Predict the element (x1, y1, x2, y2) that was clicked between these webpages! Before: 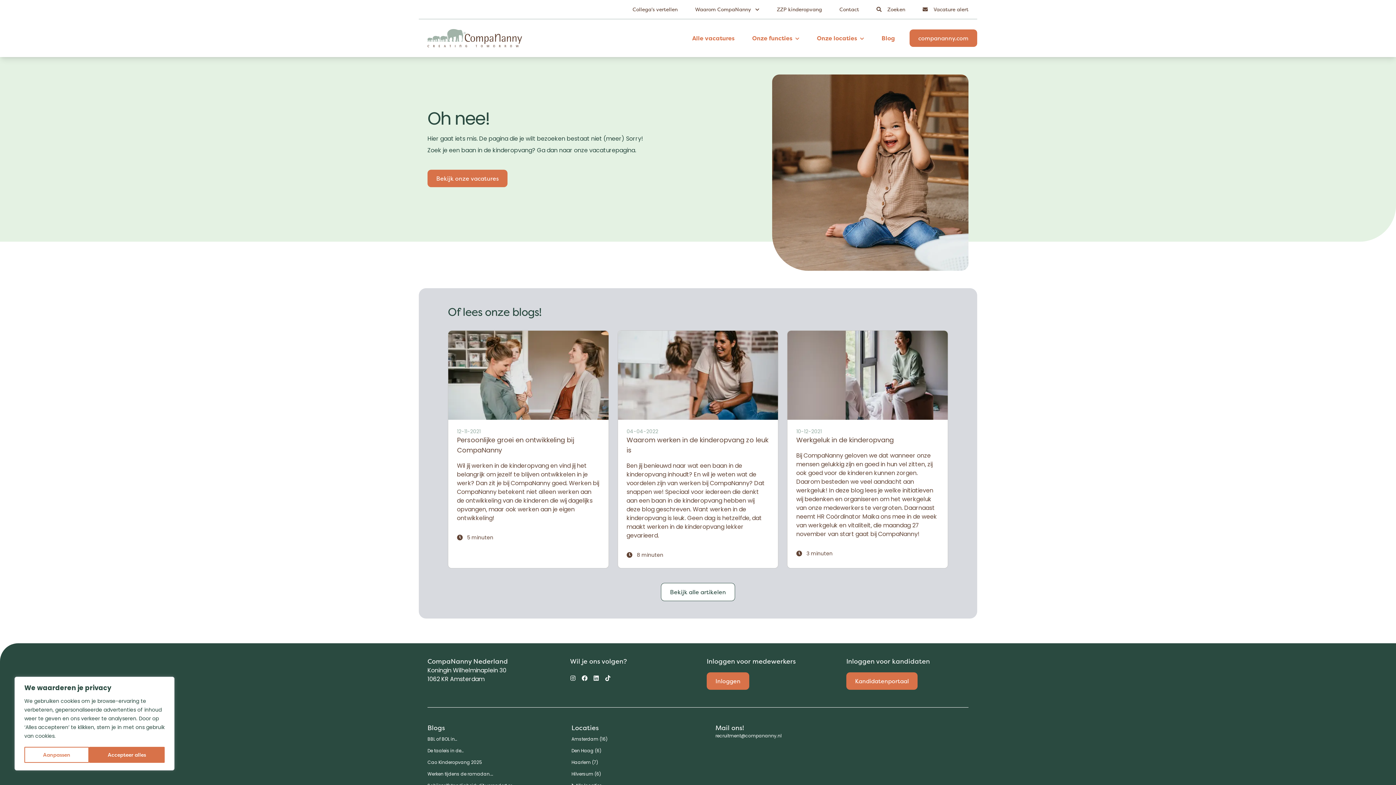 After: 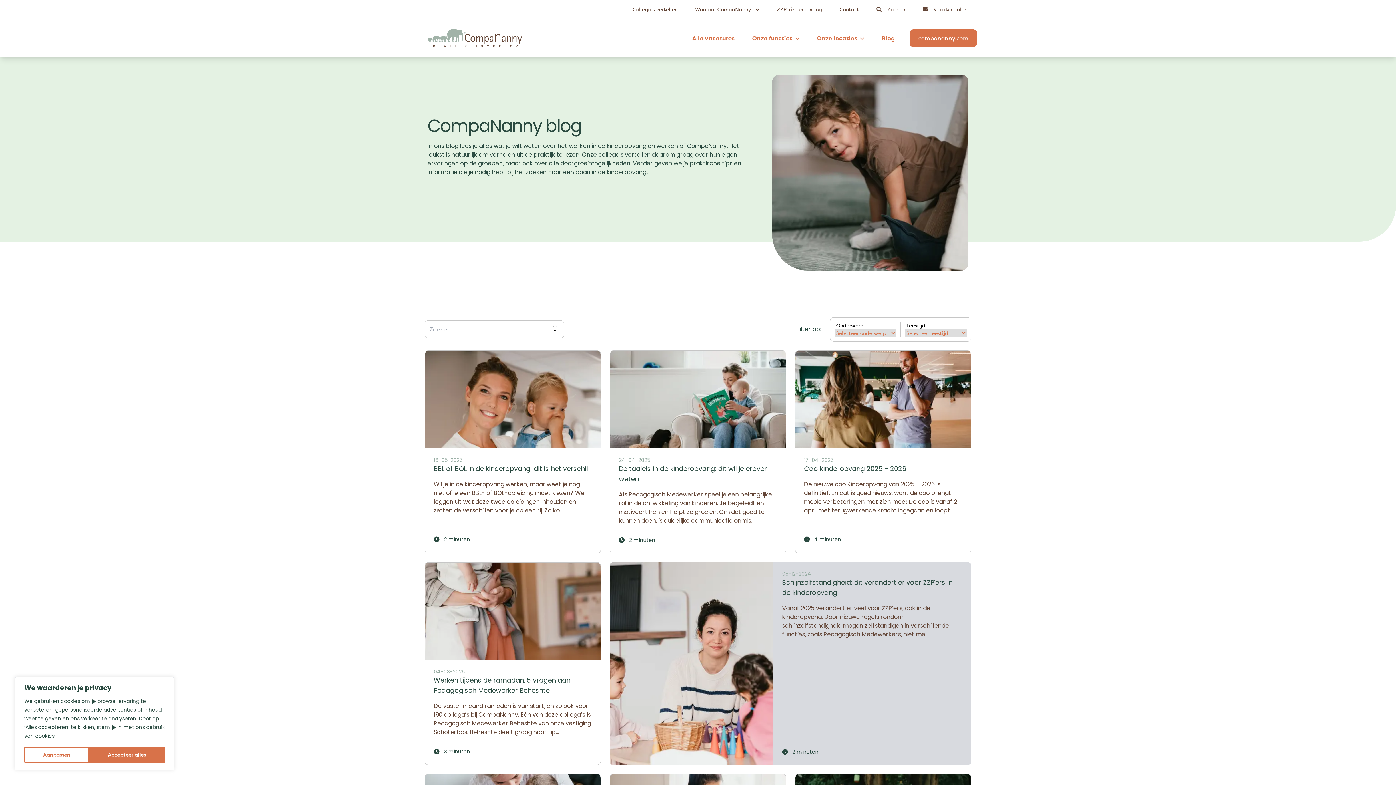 Action: bbox: (873, 25, 904, 51) label: Blog